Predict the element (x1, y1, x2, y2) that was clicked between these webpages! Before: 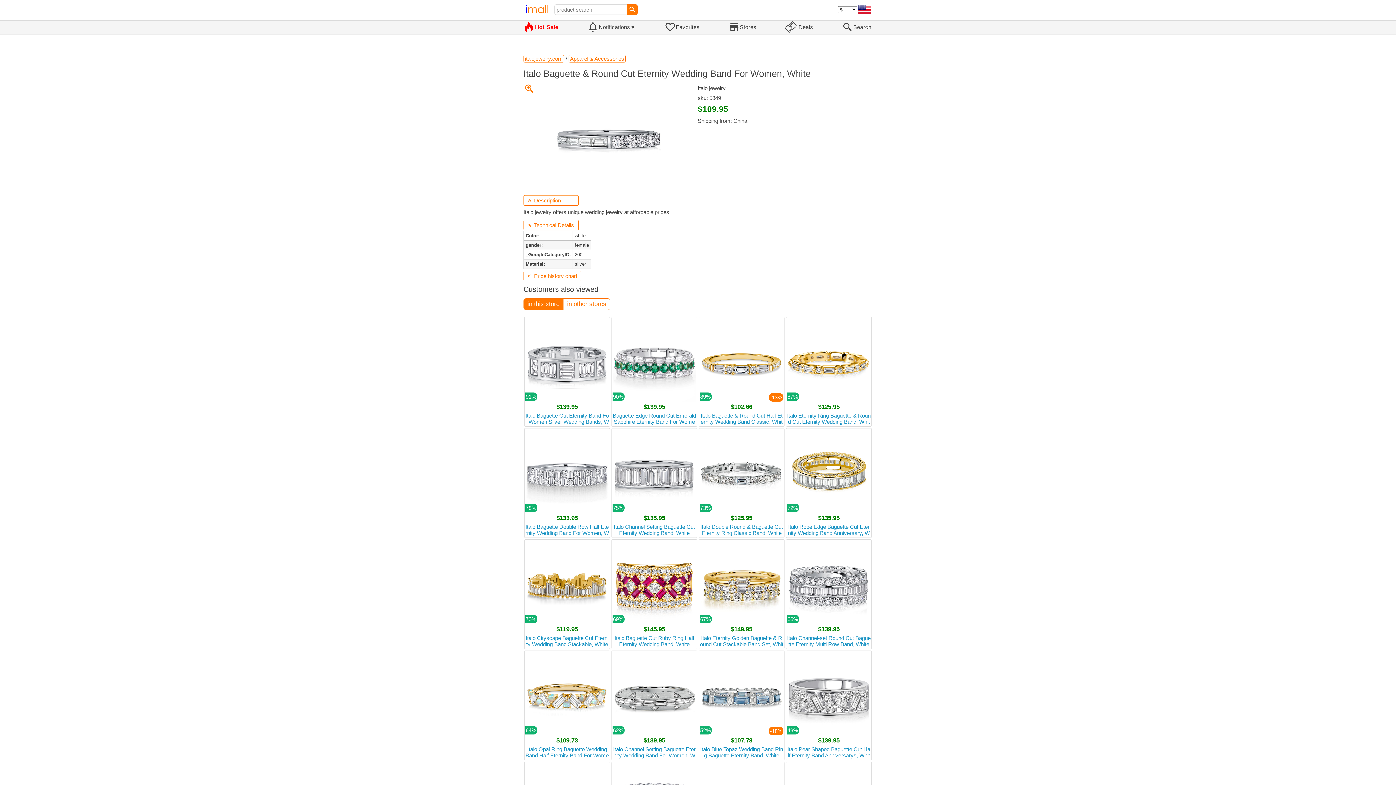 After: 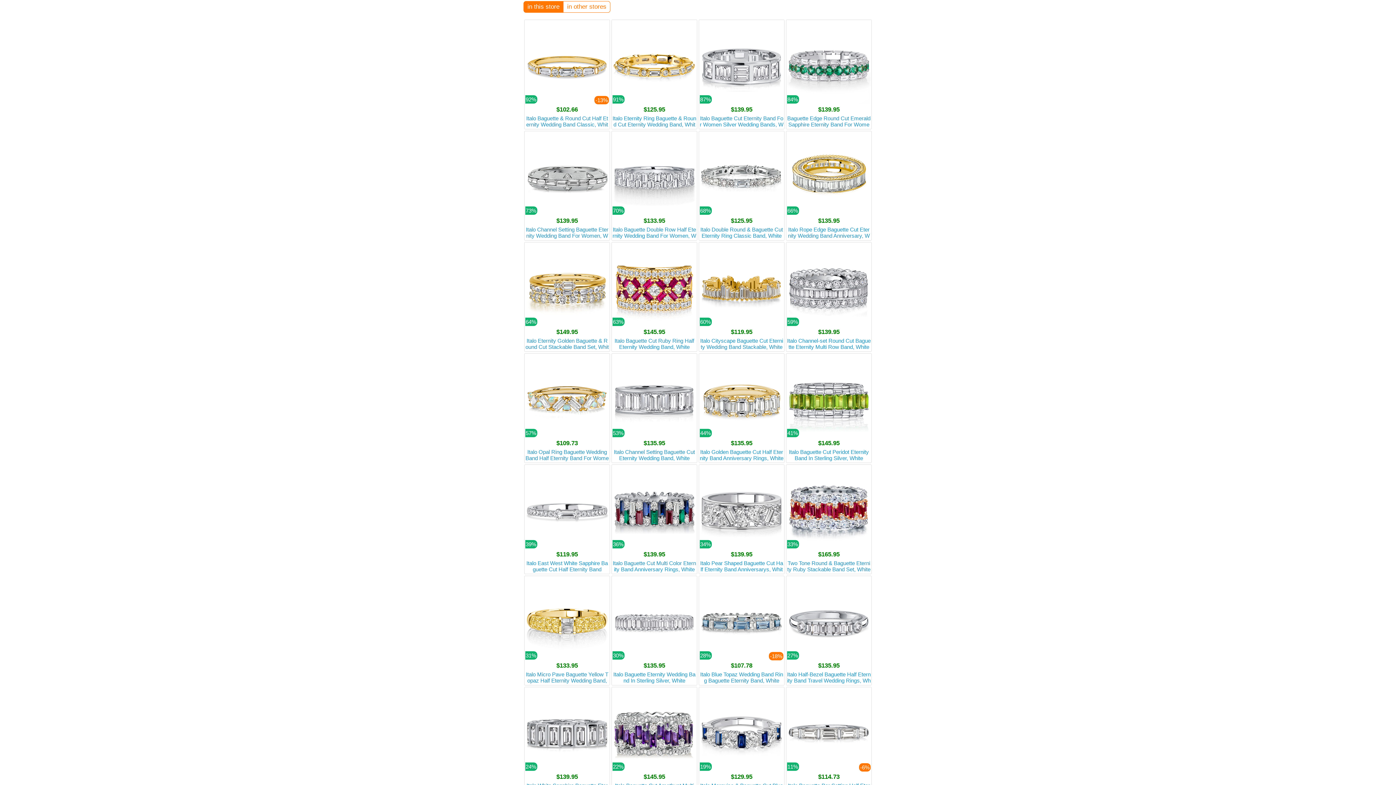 Action: label: in this store bbox: (523, 298, 563, 310)